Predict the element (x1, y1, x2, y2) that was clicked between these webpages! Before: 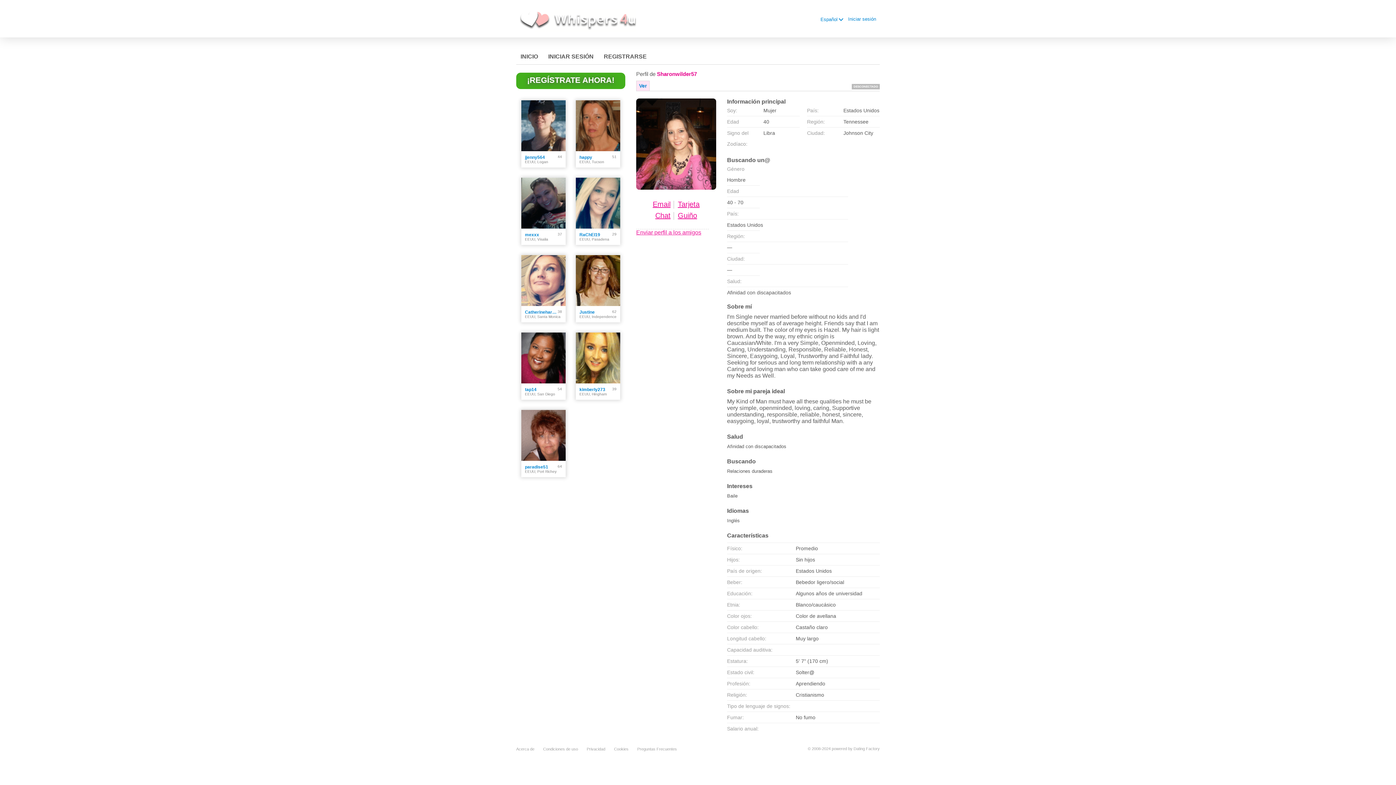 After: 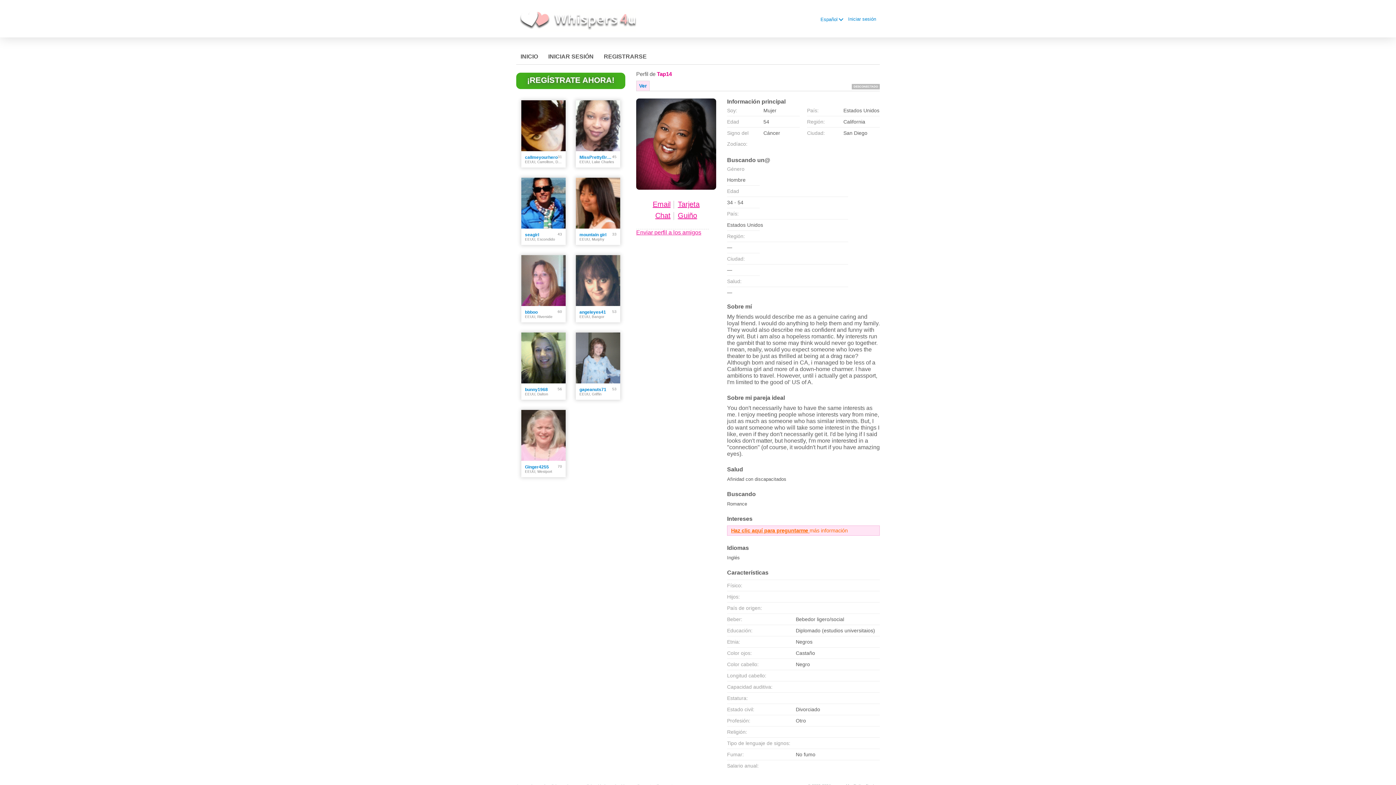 Action: bbox: (525, 387, 557, 392) label: tap14